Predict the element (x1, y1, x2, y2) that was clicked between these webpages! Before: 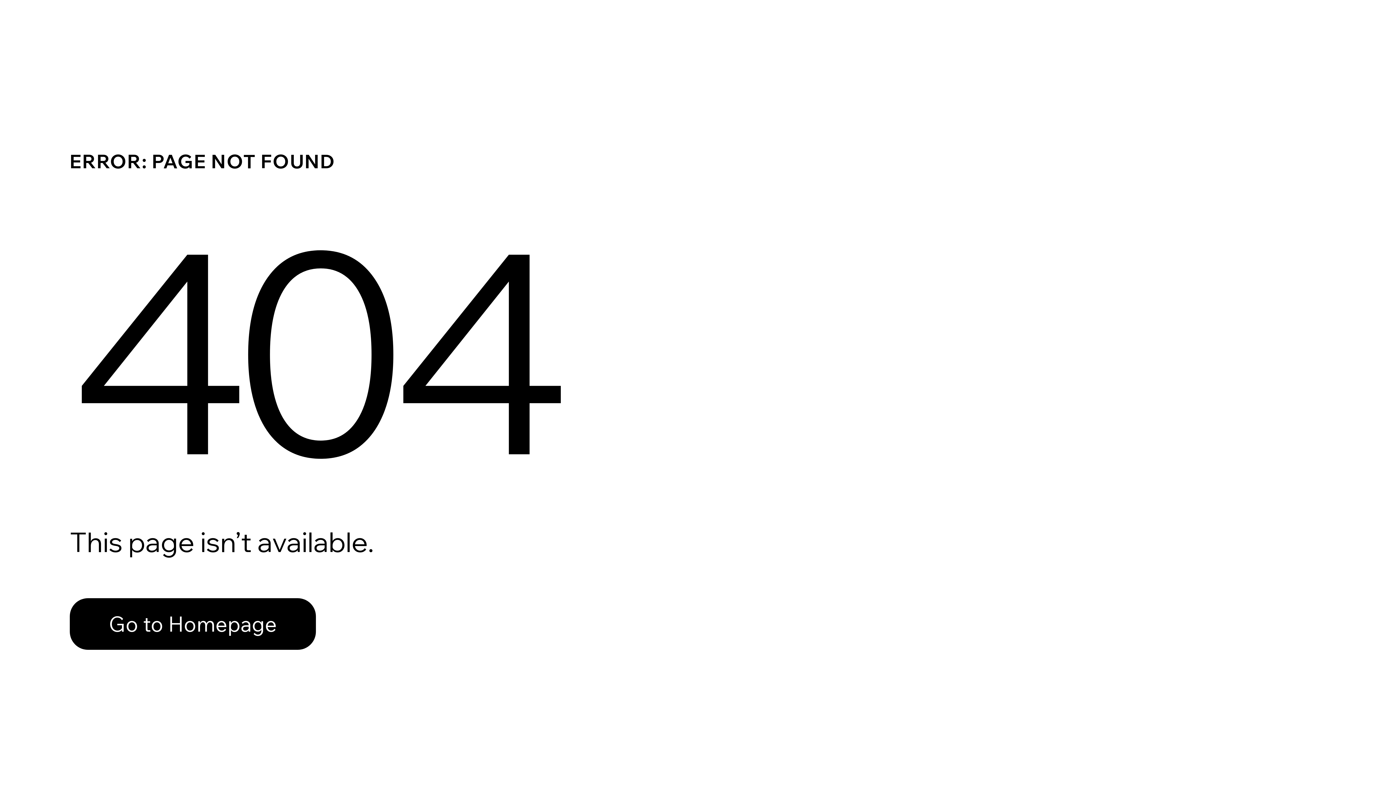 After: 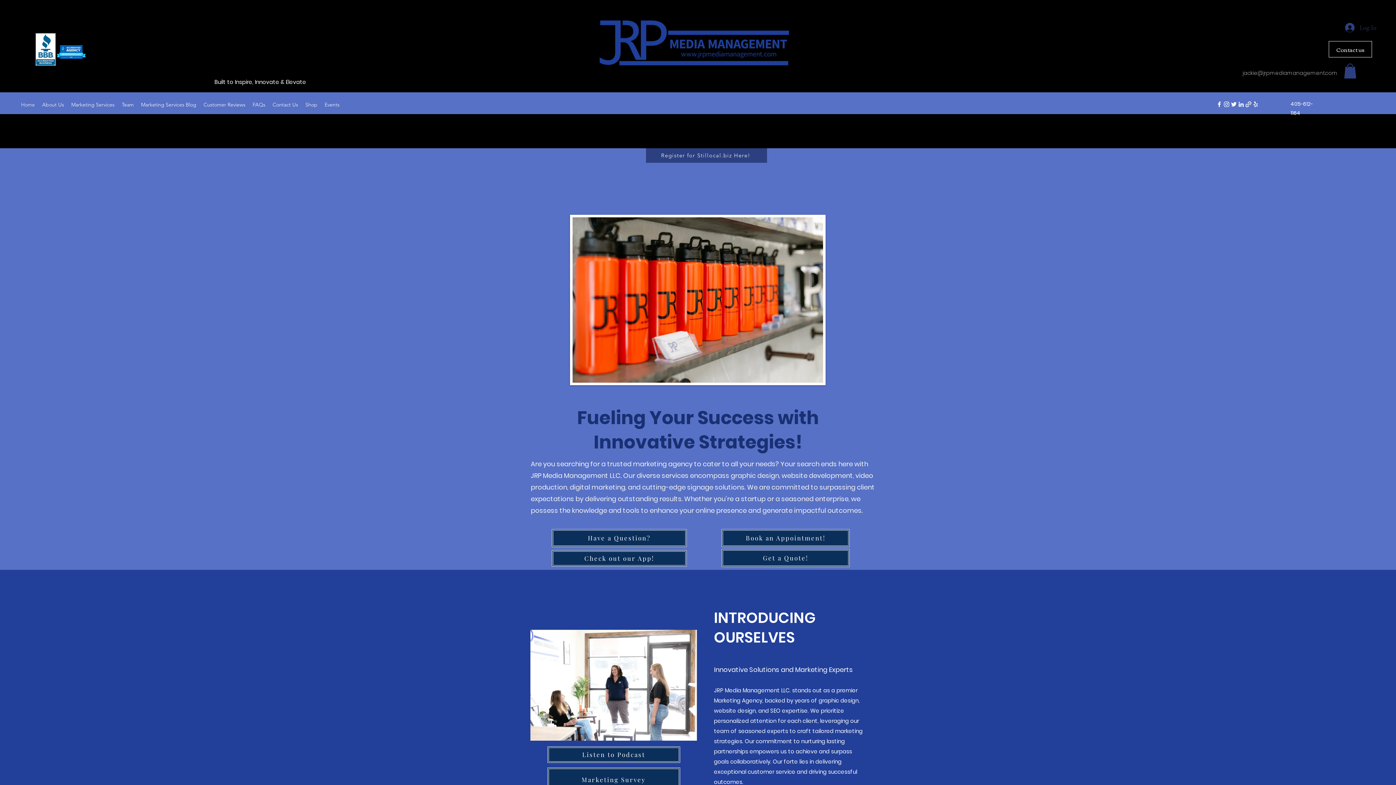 Action: bbox: (69, 582, 768, 659) label: Go to Homepage